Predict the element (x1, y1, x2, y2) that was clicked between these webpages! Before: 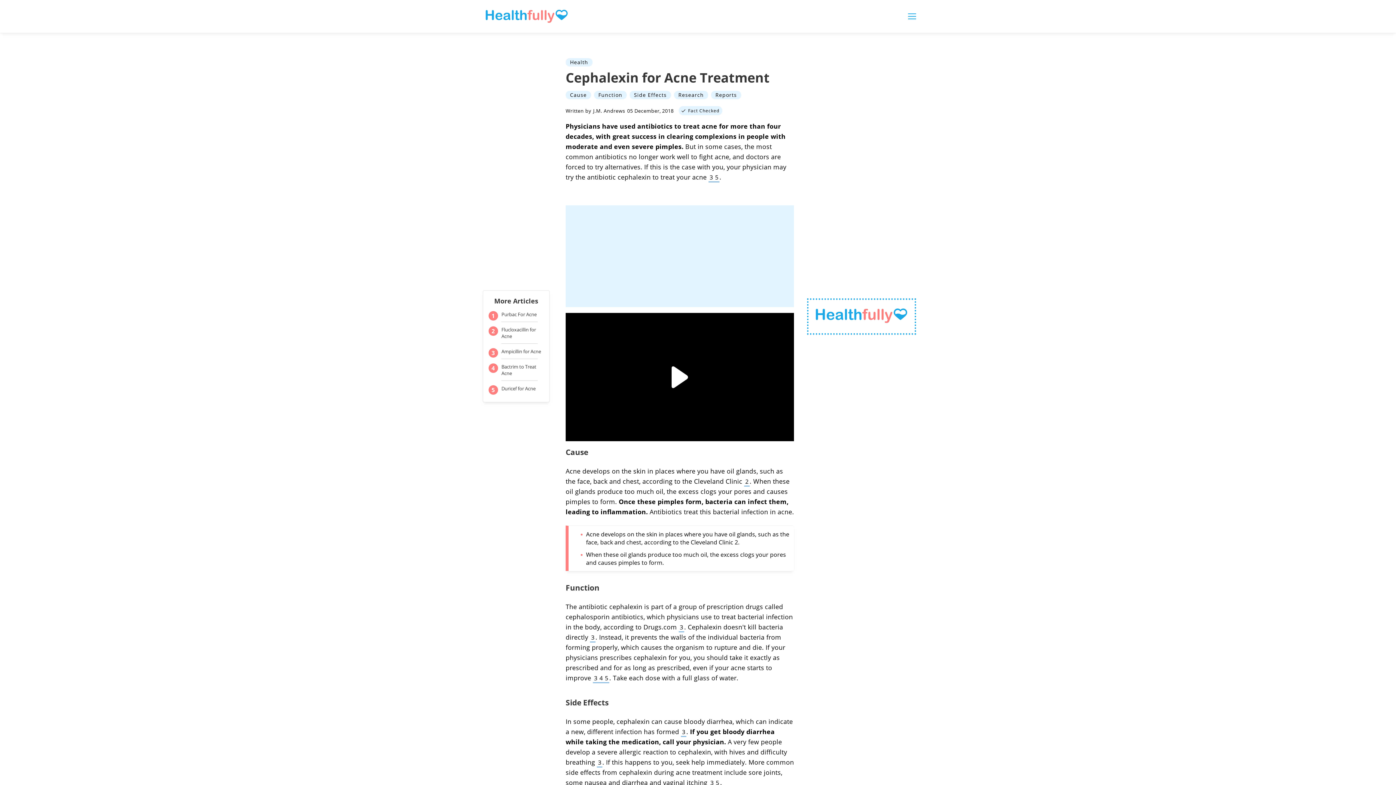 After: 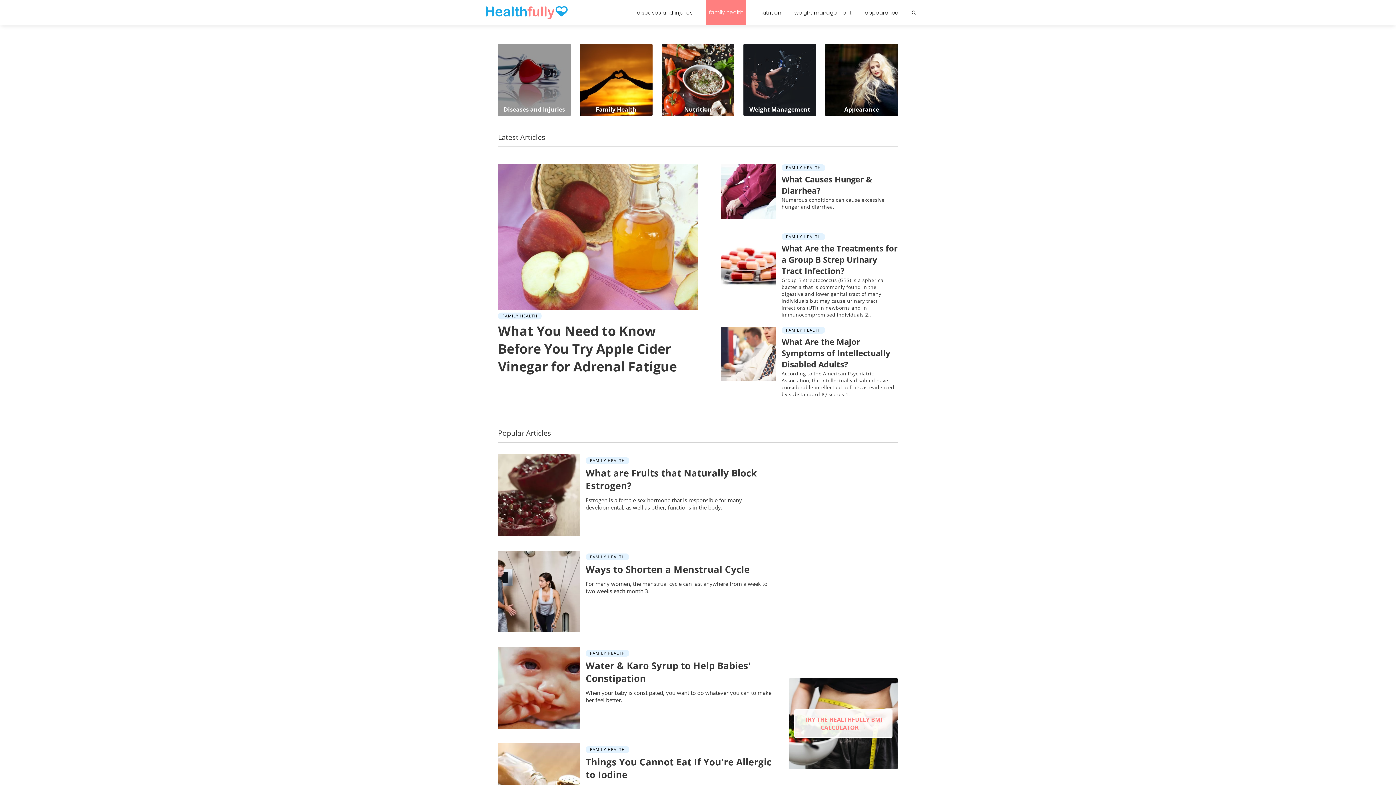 Action: bbox: (1224, 46, 1265, 54) label: Family Health